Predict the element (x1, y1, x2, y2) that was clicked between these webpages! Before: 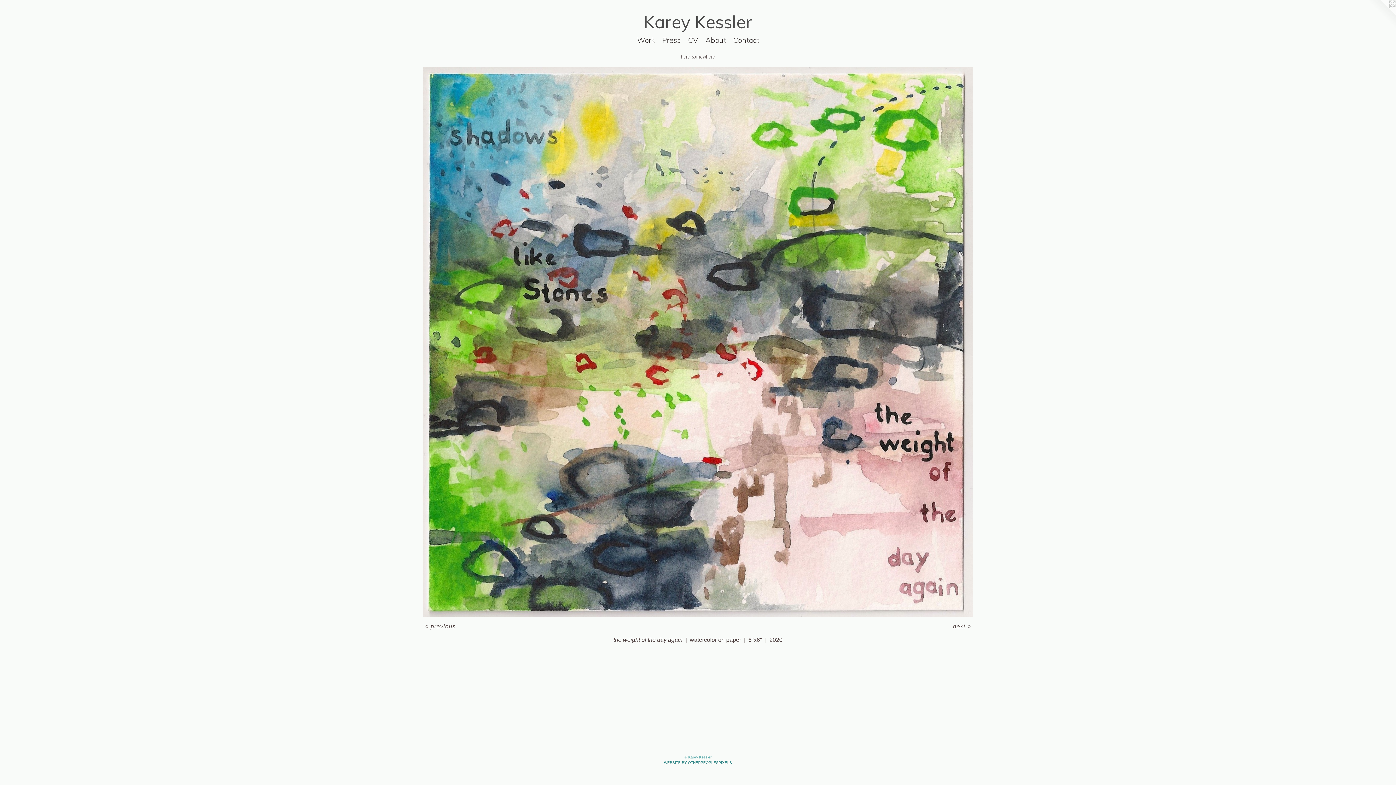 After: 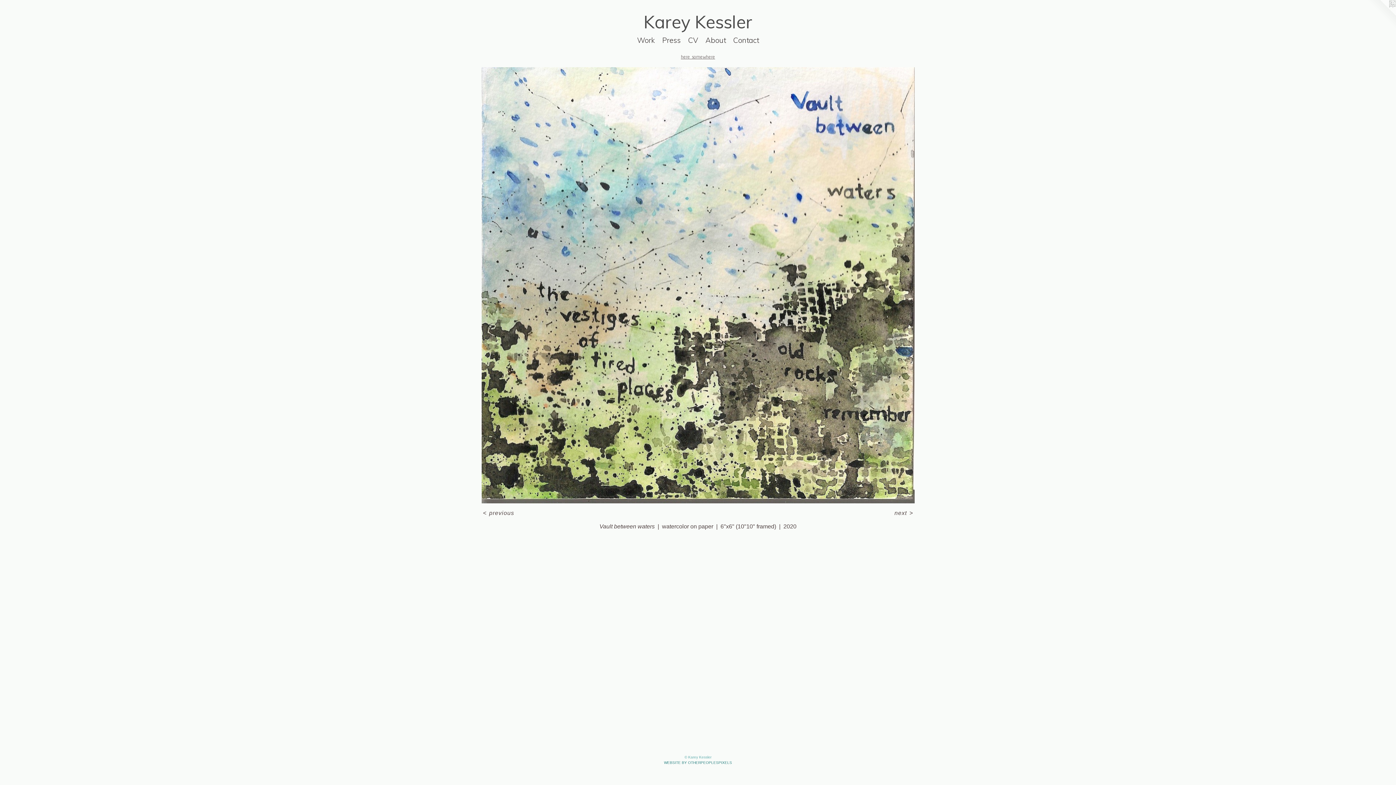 Action: bbox: (423, 67, 973, 617)